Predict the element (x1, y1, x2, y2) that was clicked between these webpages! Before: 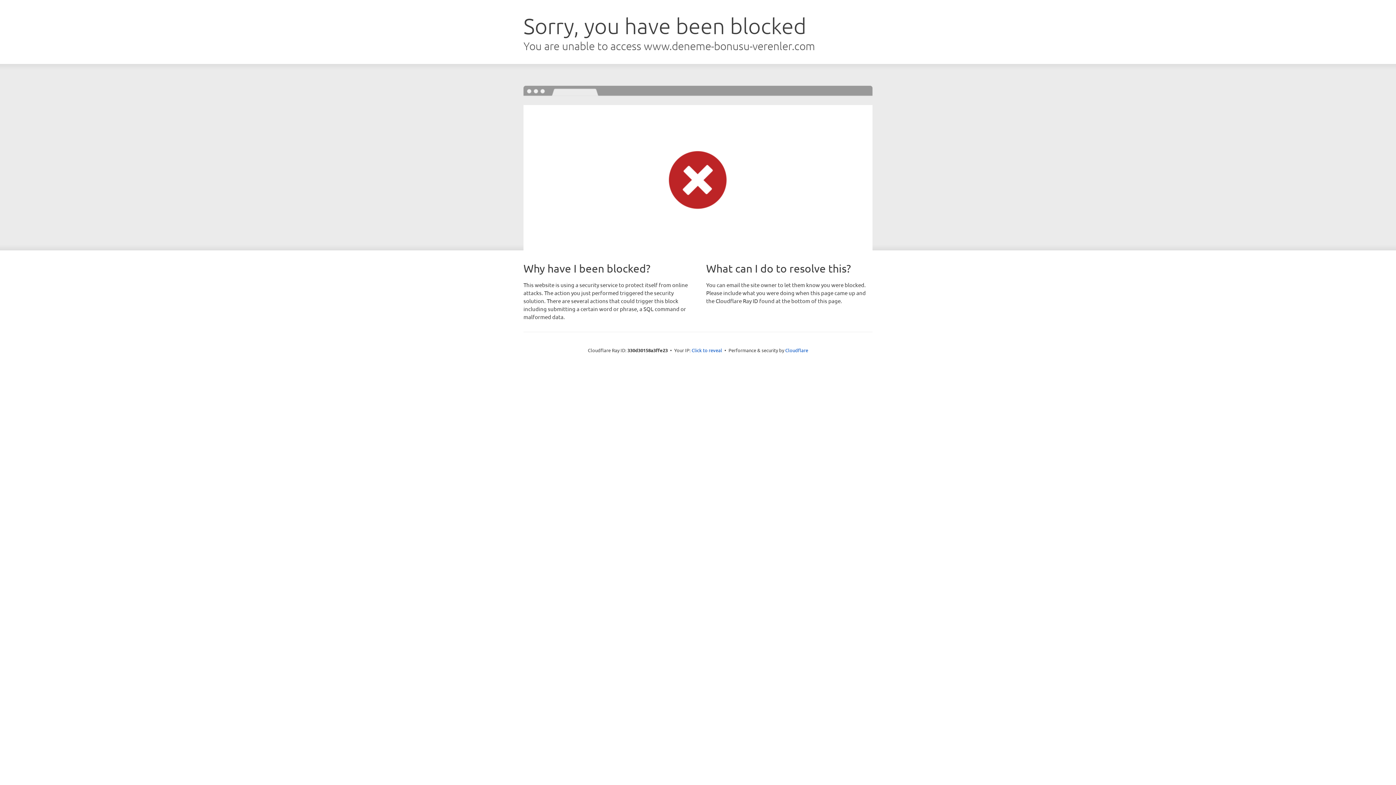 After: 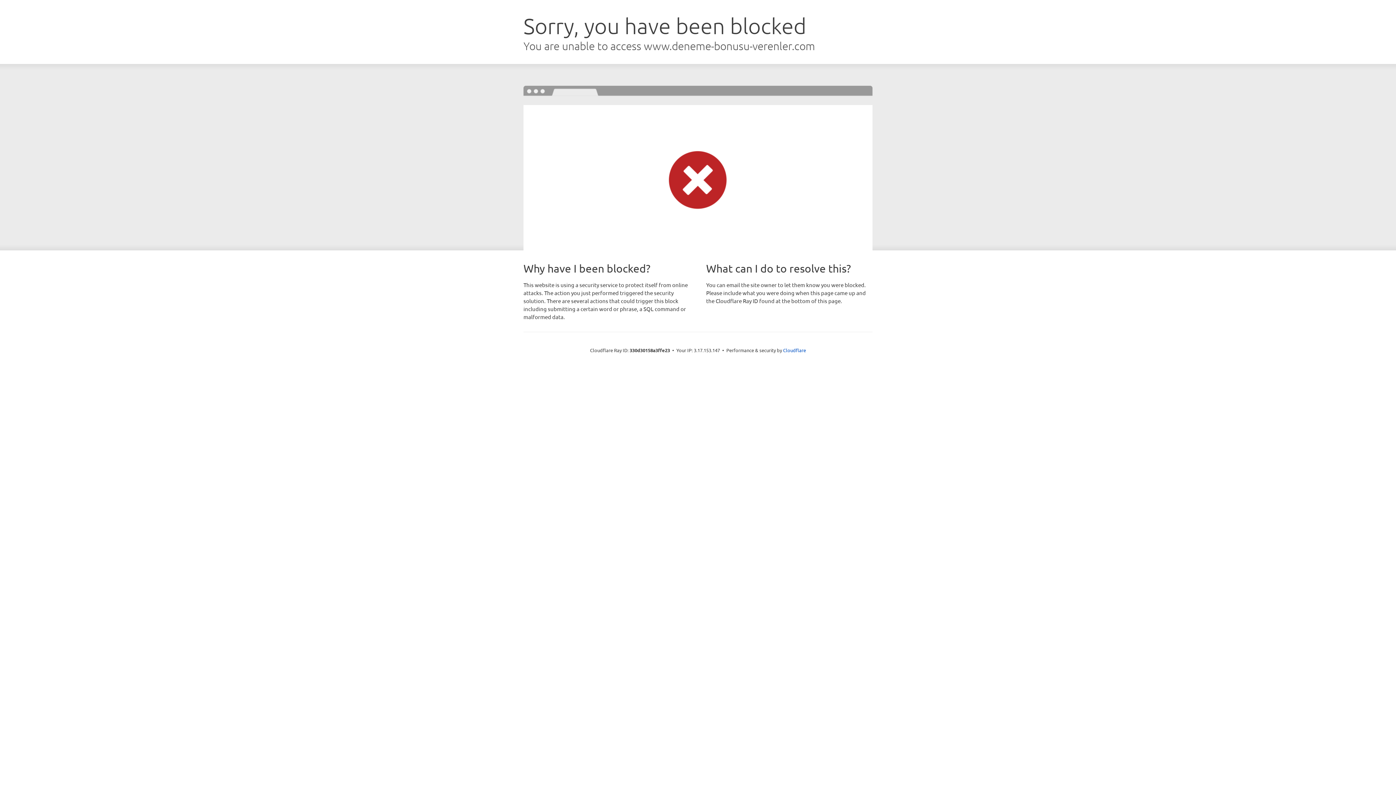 Action: bbox: (691, 346, 722, 353) label: Click to reveal